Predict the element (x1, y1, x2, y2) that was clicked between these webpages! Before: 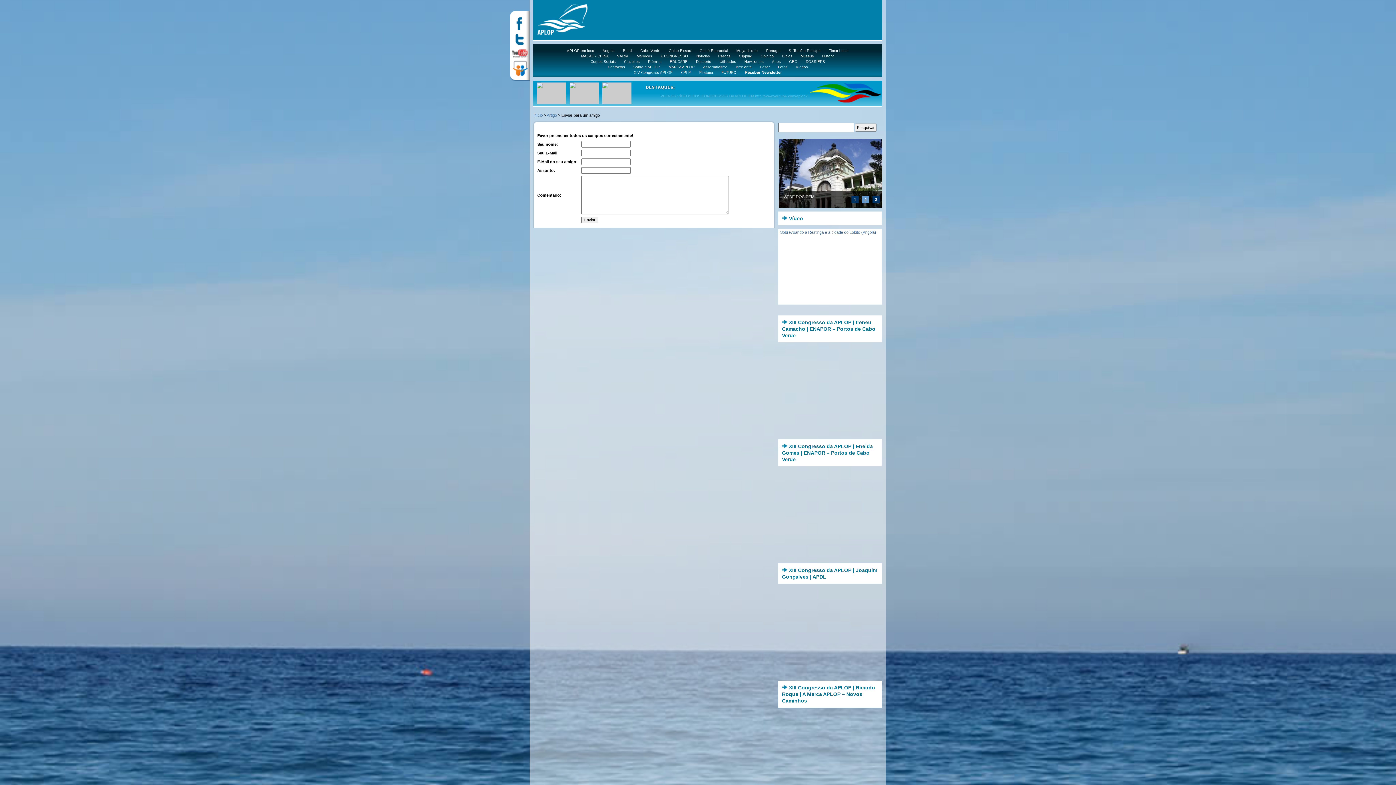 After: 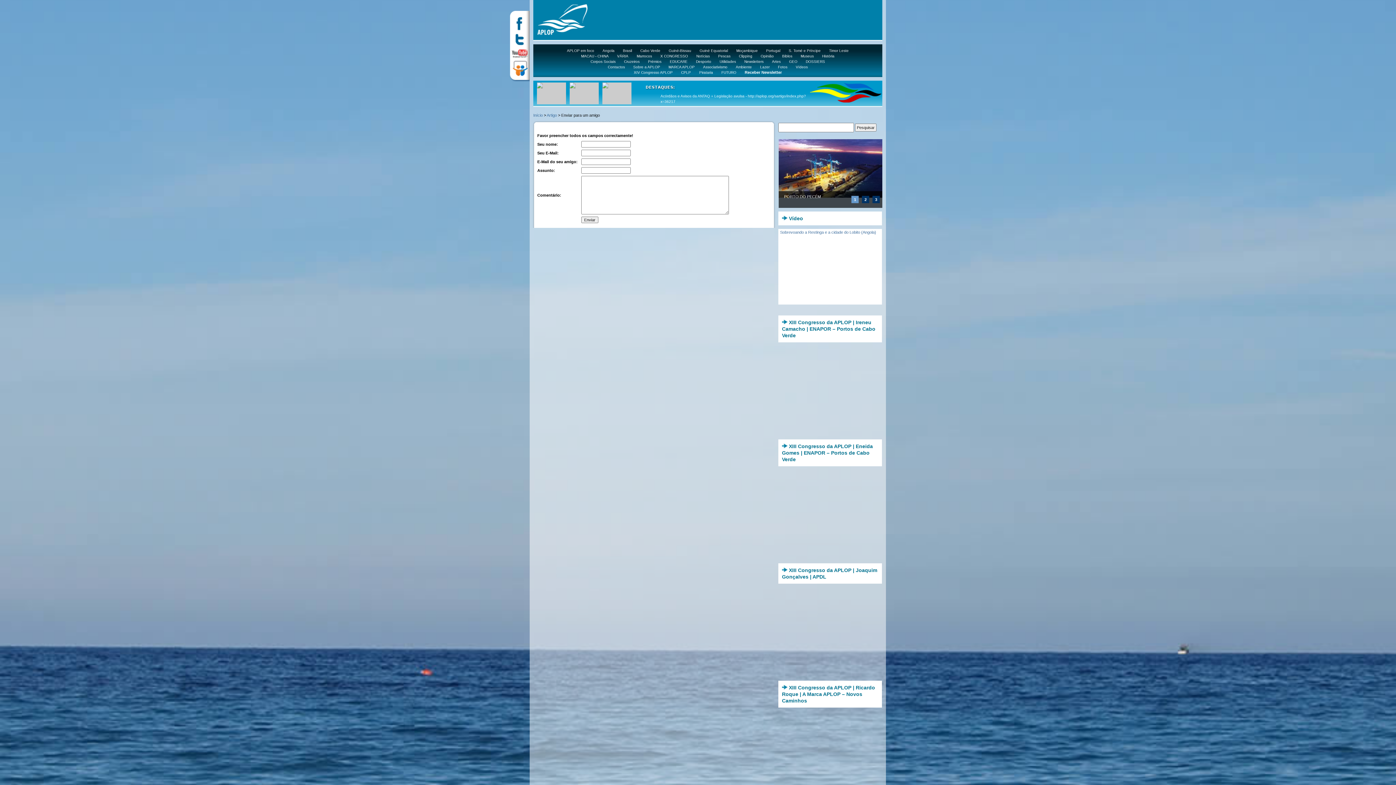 Action: bbox: (602, 84, 608, 89)